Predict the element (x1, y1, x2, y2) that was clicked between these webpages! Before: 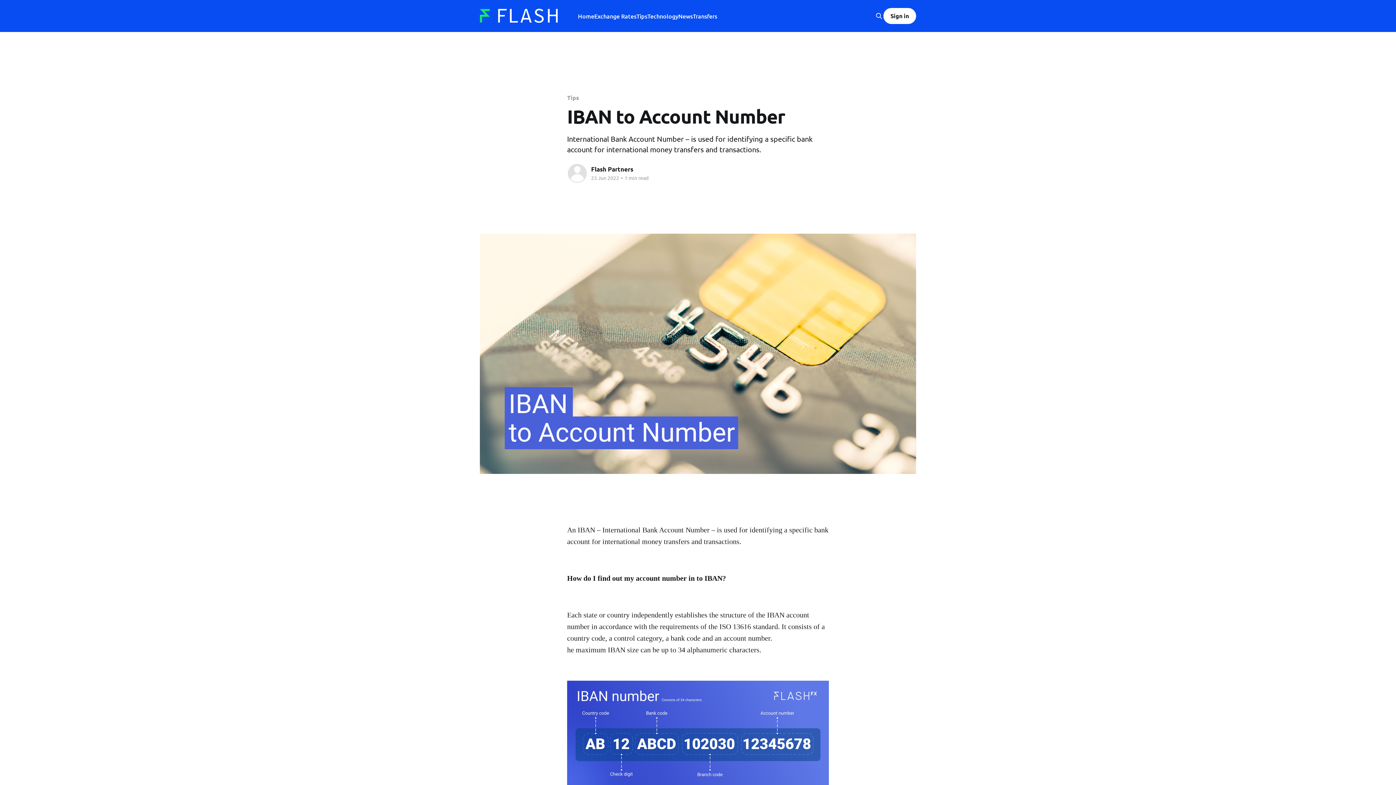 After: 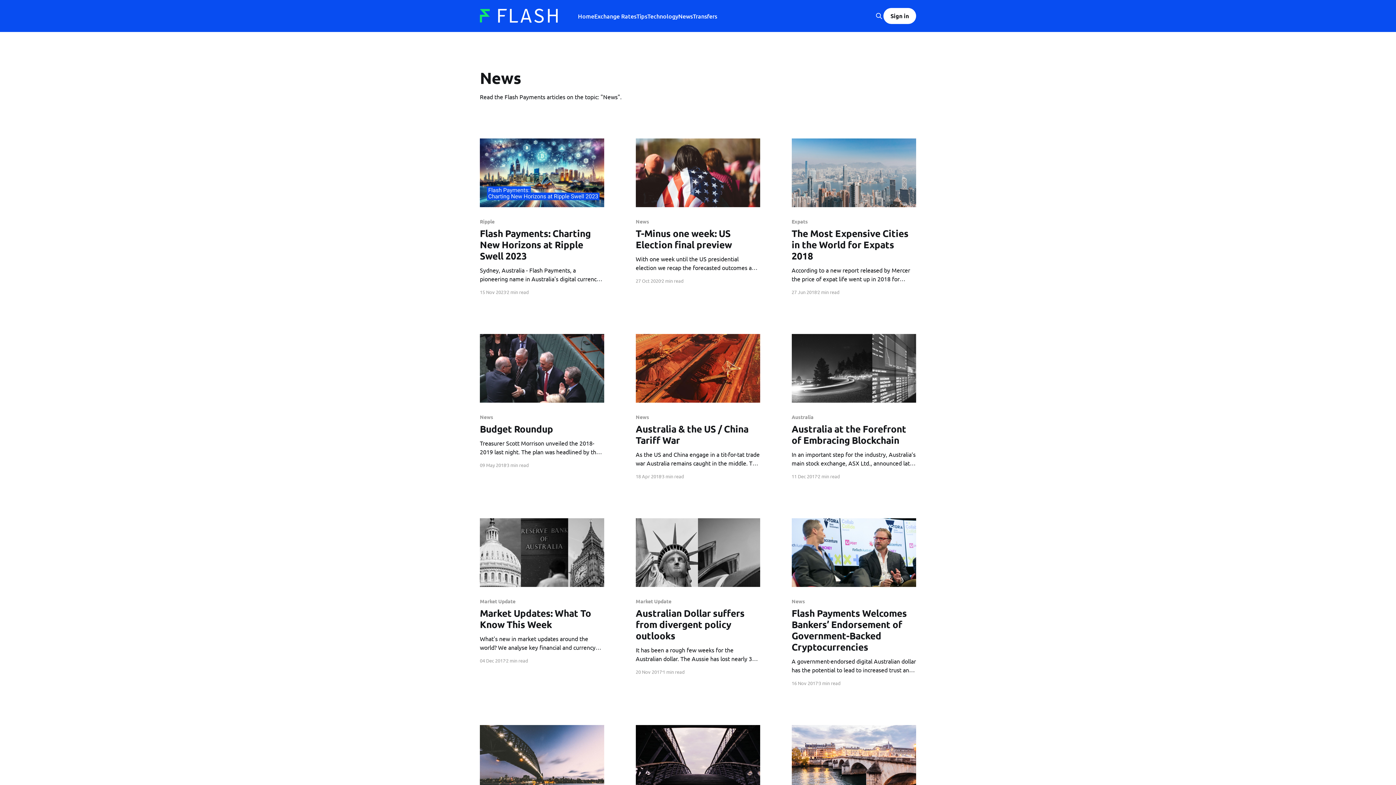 Action: bbox: (678, 11, 693, 21) label: News